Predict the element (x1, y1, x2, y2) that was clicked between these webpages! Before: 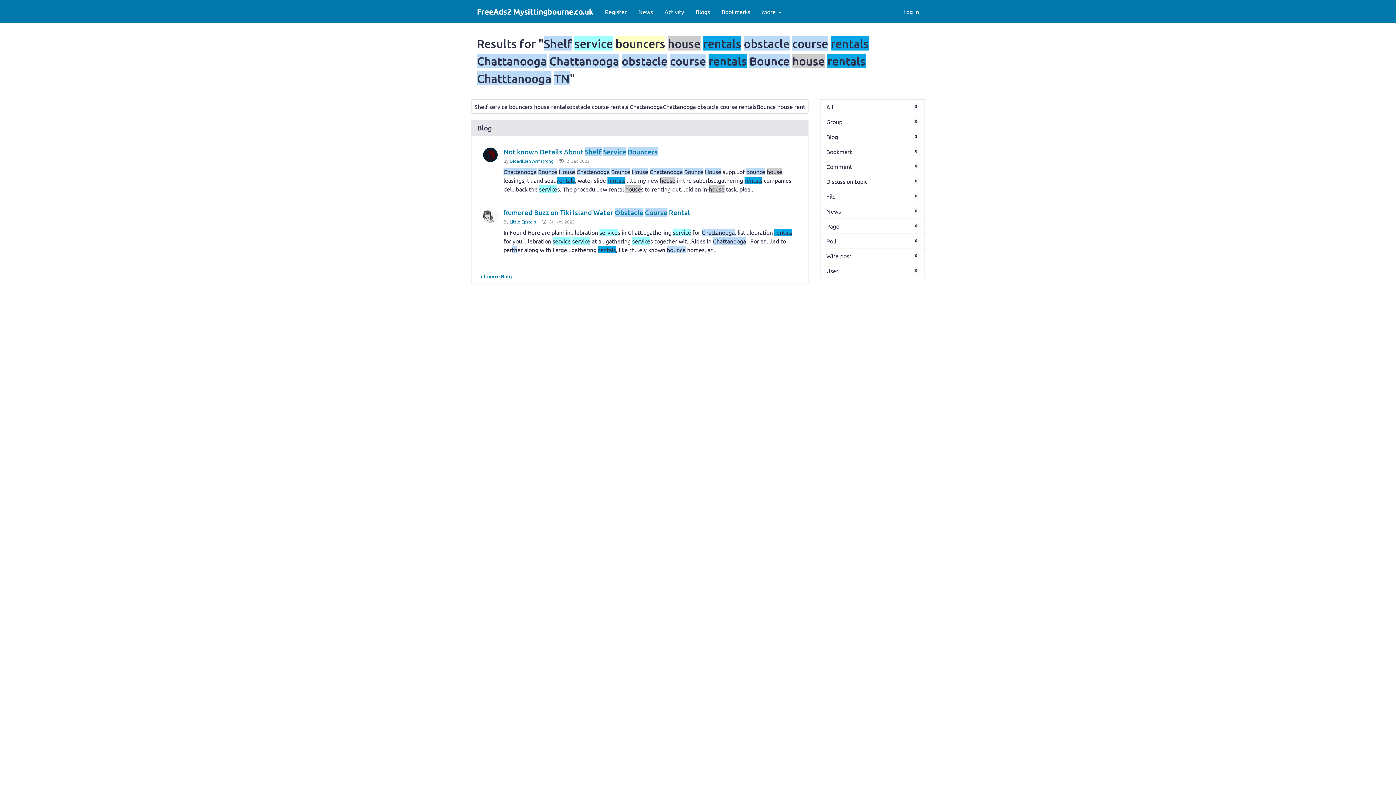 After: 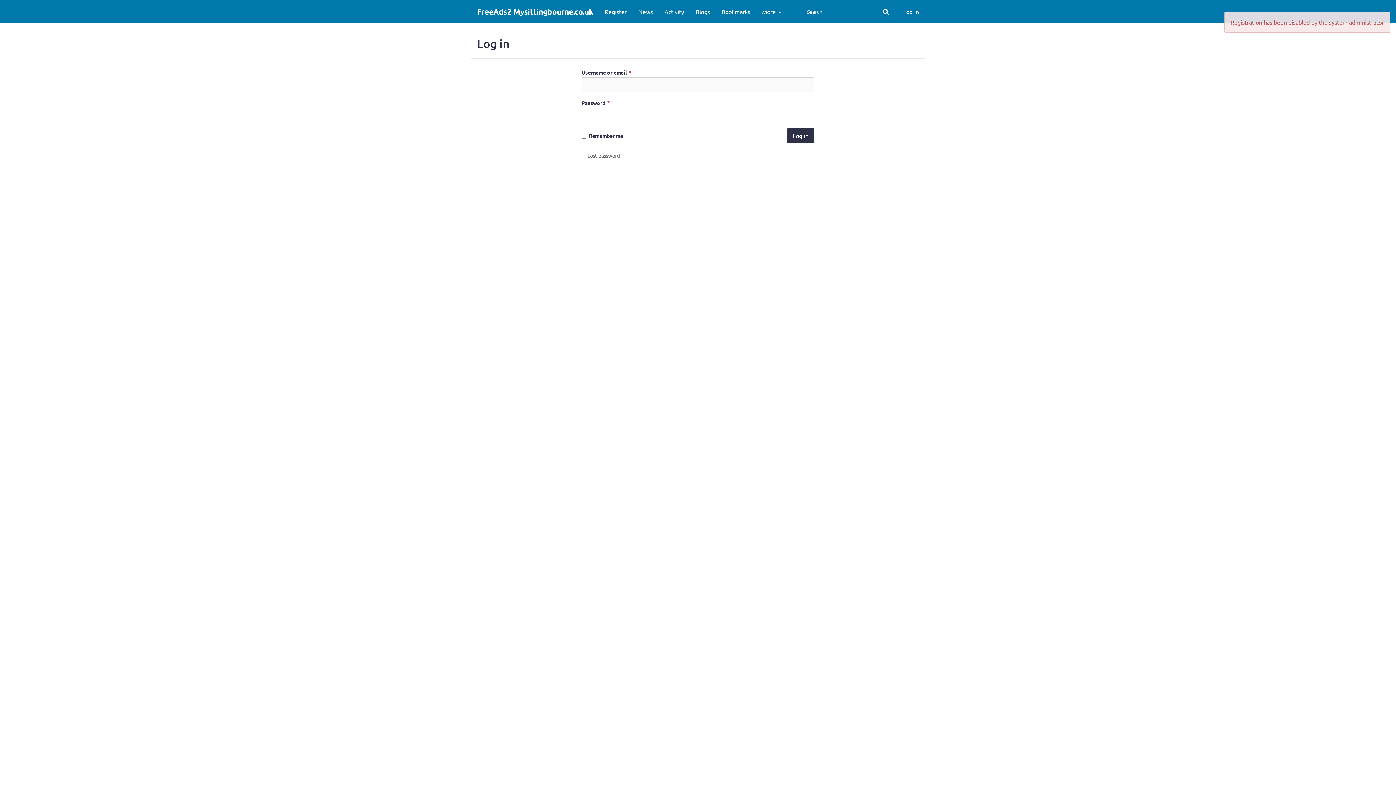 Action: bbox: (599, 0, 632, 23) label: Register